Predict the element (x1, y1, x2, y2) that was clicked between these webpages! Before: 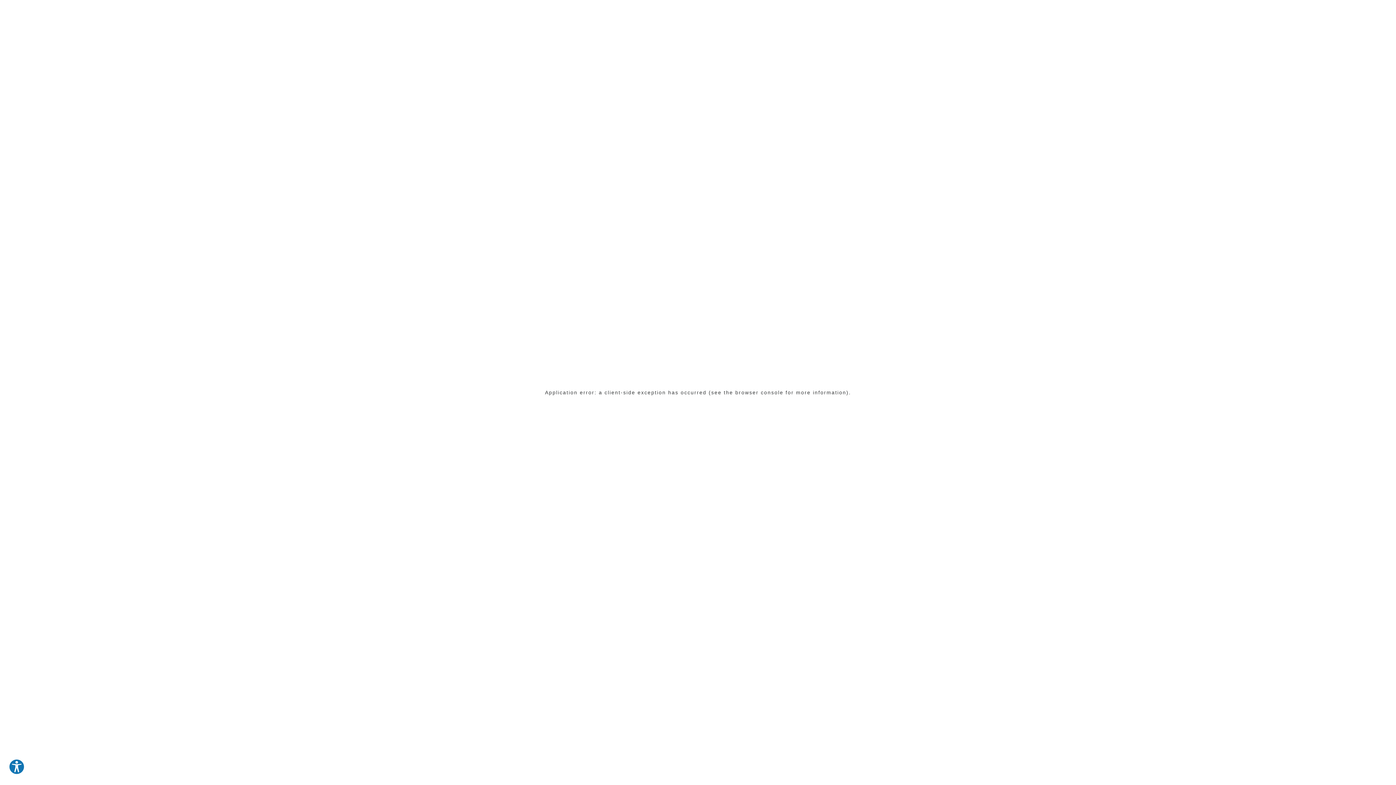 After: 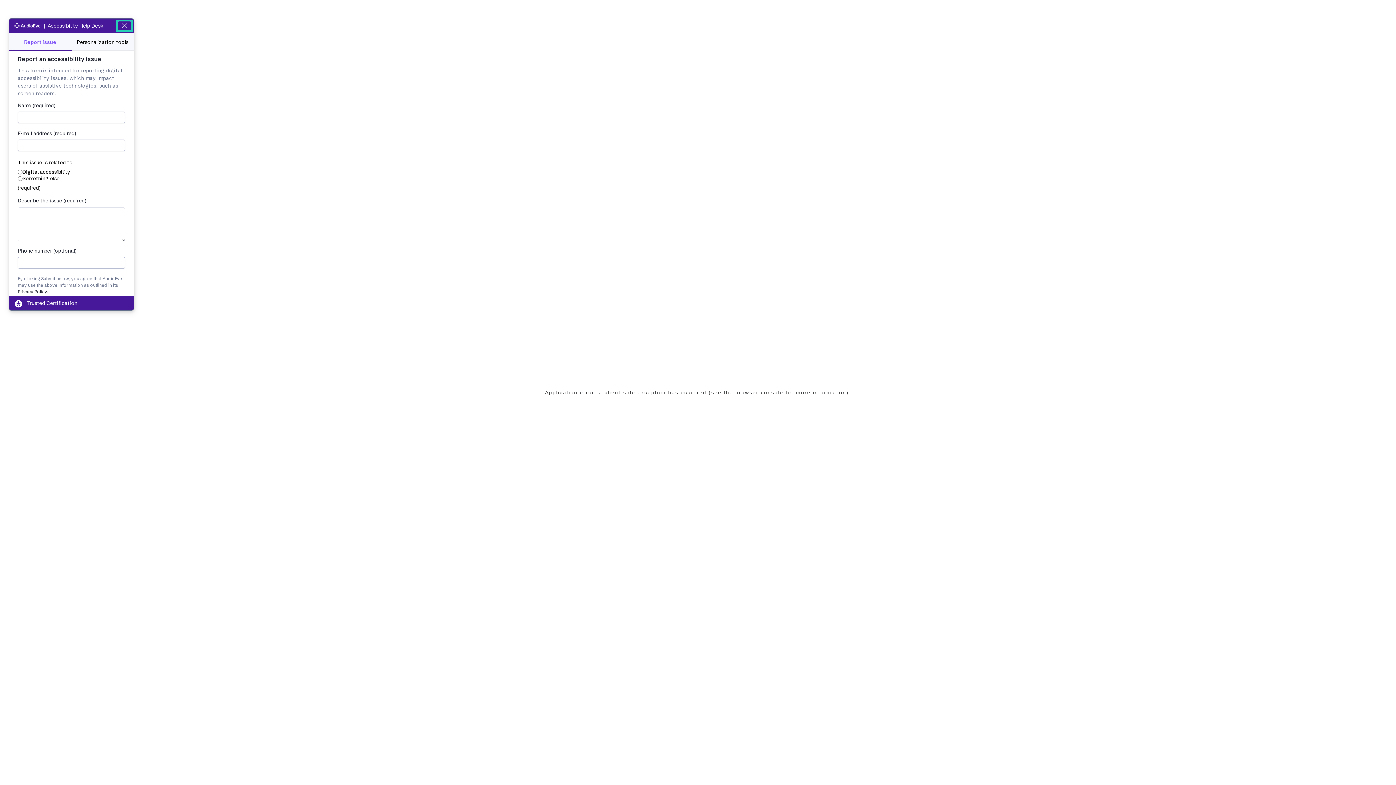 Action: label: Explore your accessibility options bbox: (8, 759, 24, 775)